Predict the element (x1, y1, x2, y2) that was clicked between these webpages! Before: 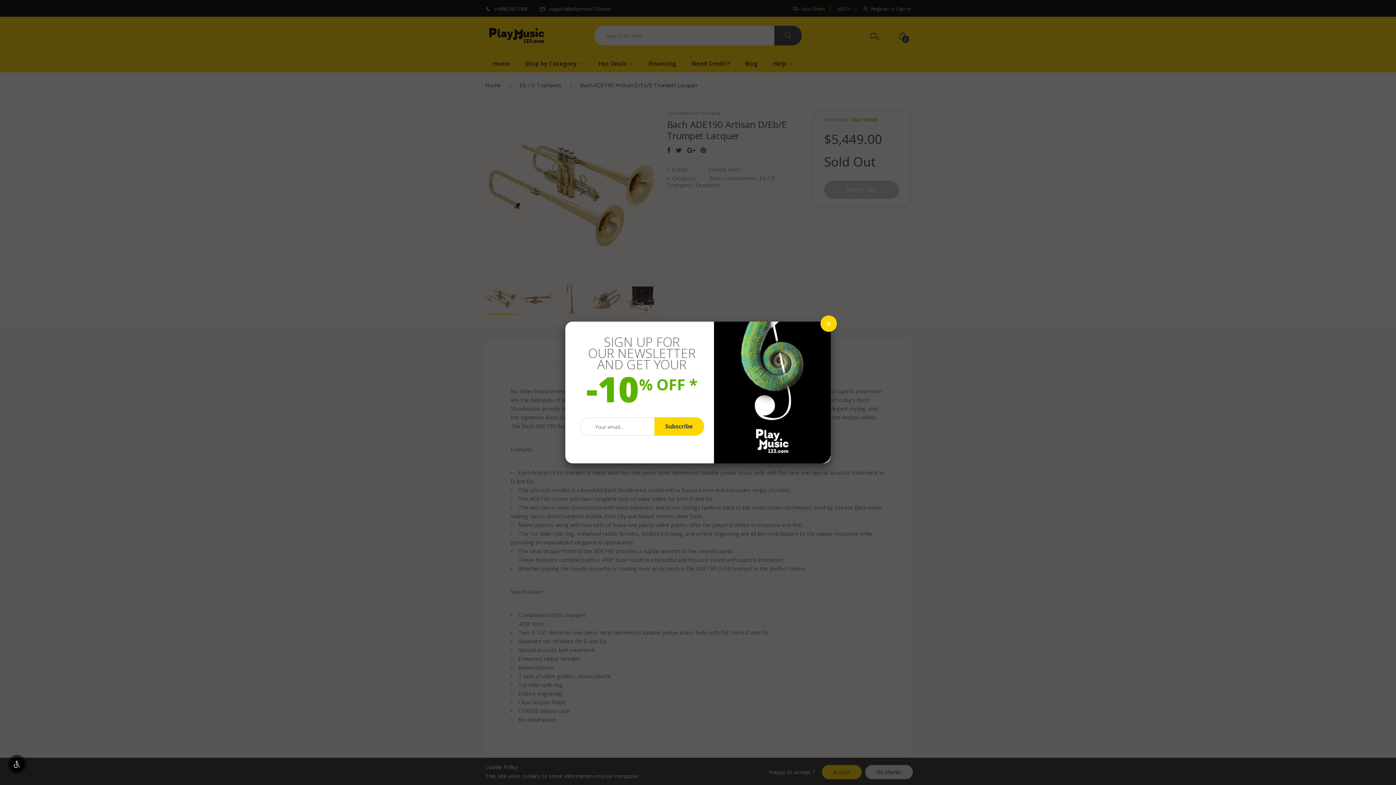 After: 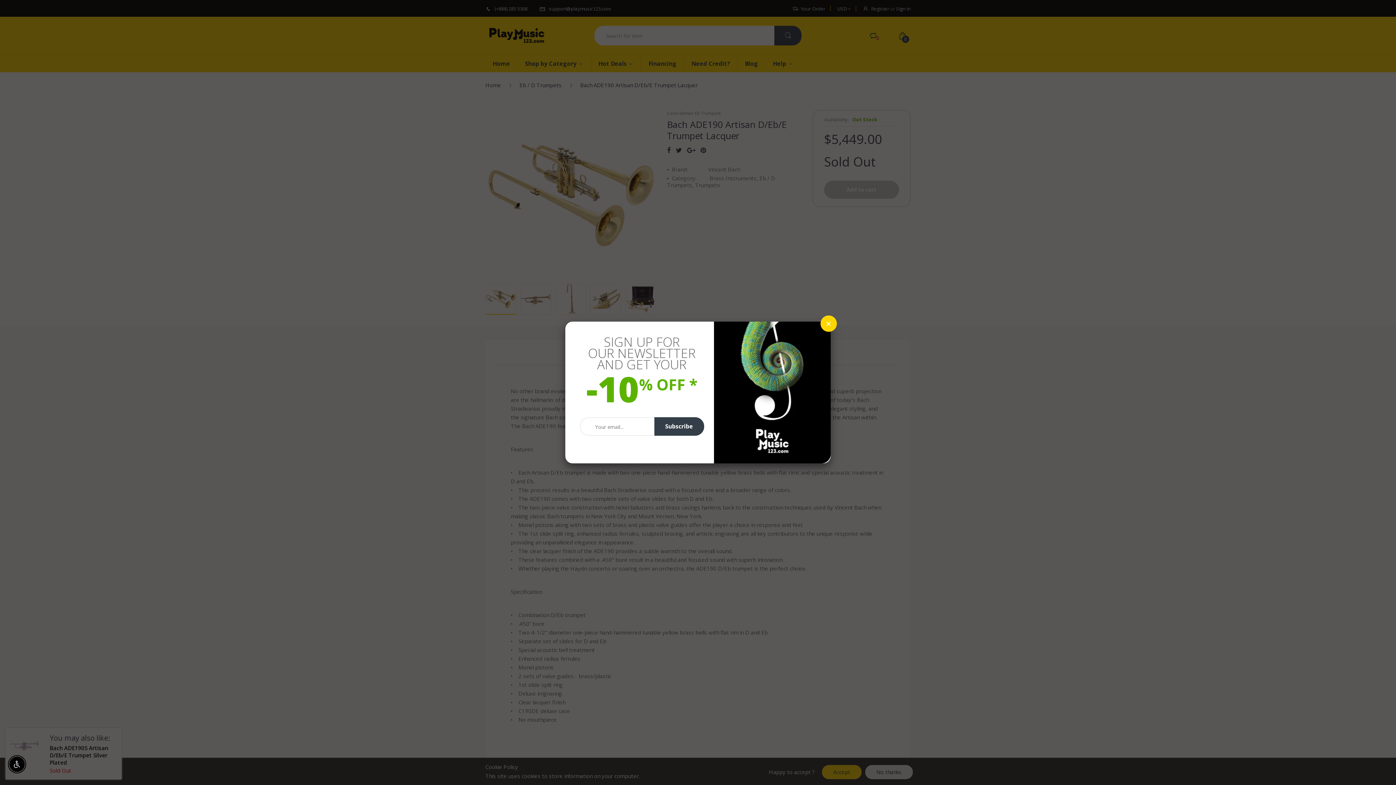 Action: bbox: (654, 417, 704, 436) label: Subscribe